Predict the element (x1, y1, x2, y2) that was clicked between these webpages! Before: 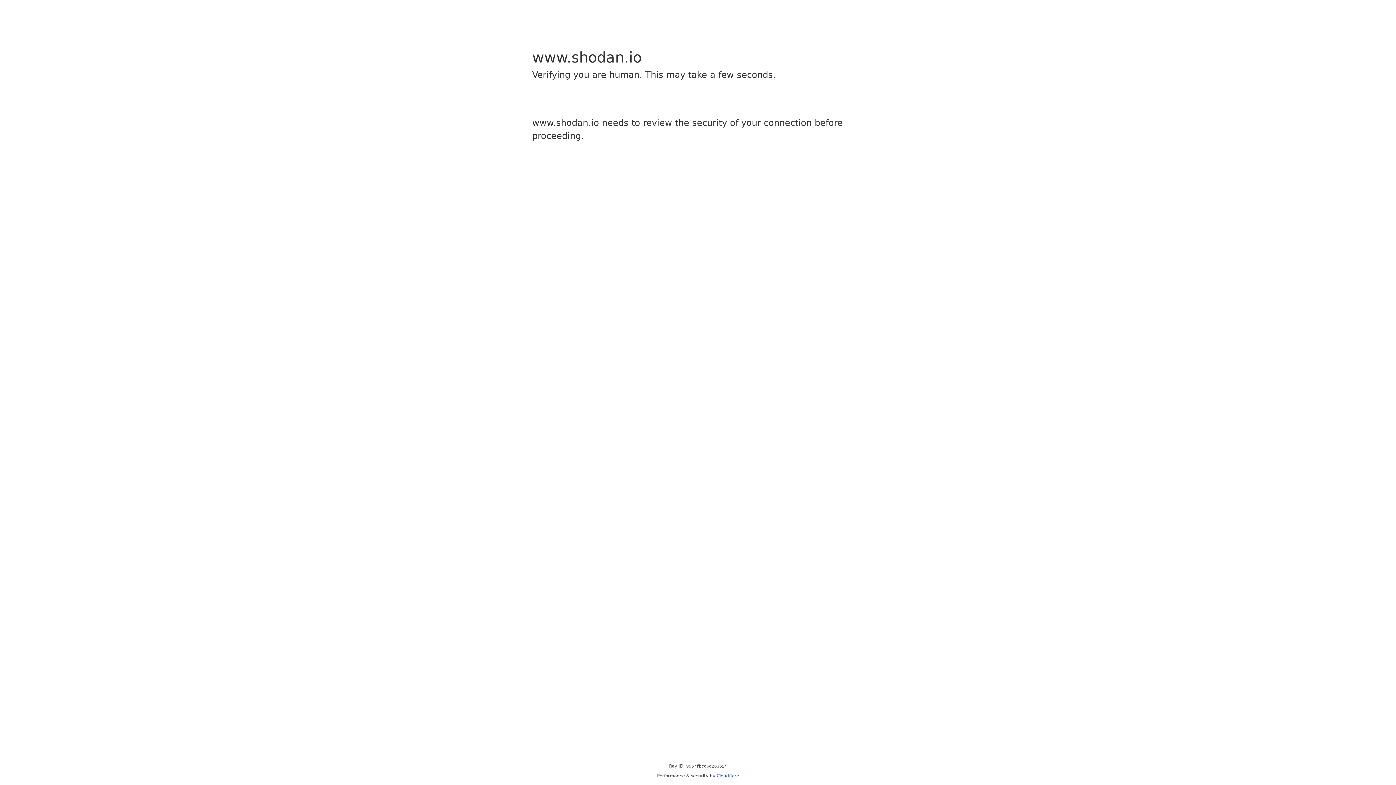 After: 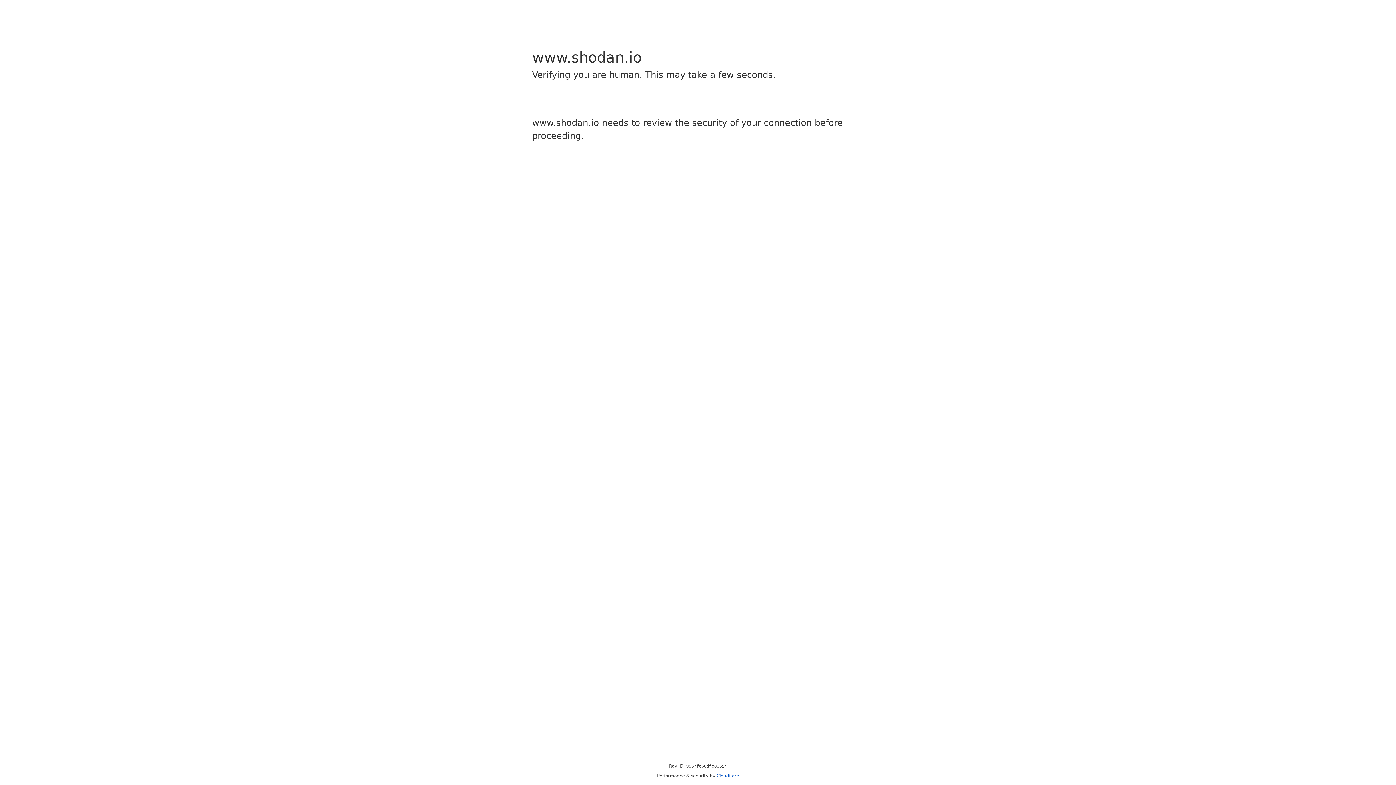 Action: bbox: (716, 773, 739, 778) label: Cloudflare